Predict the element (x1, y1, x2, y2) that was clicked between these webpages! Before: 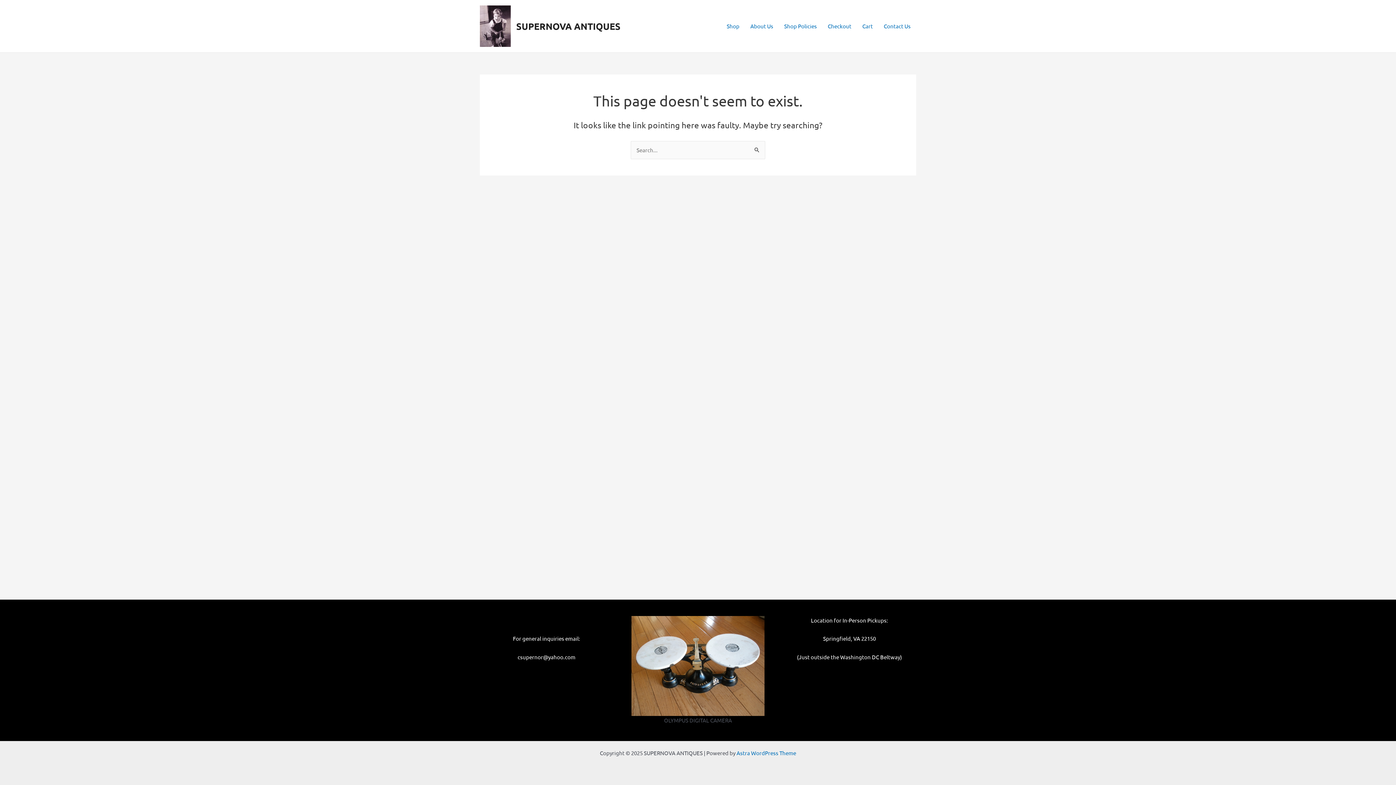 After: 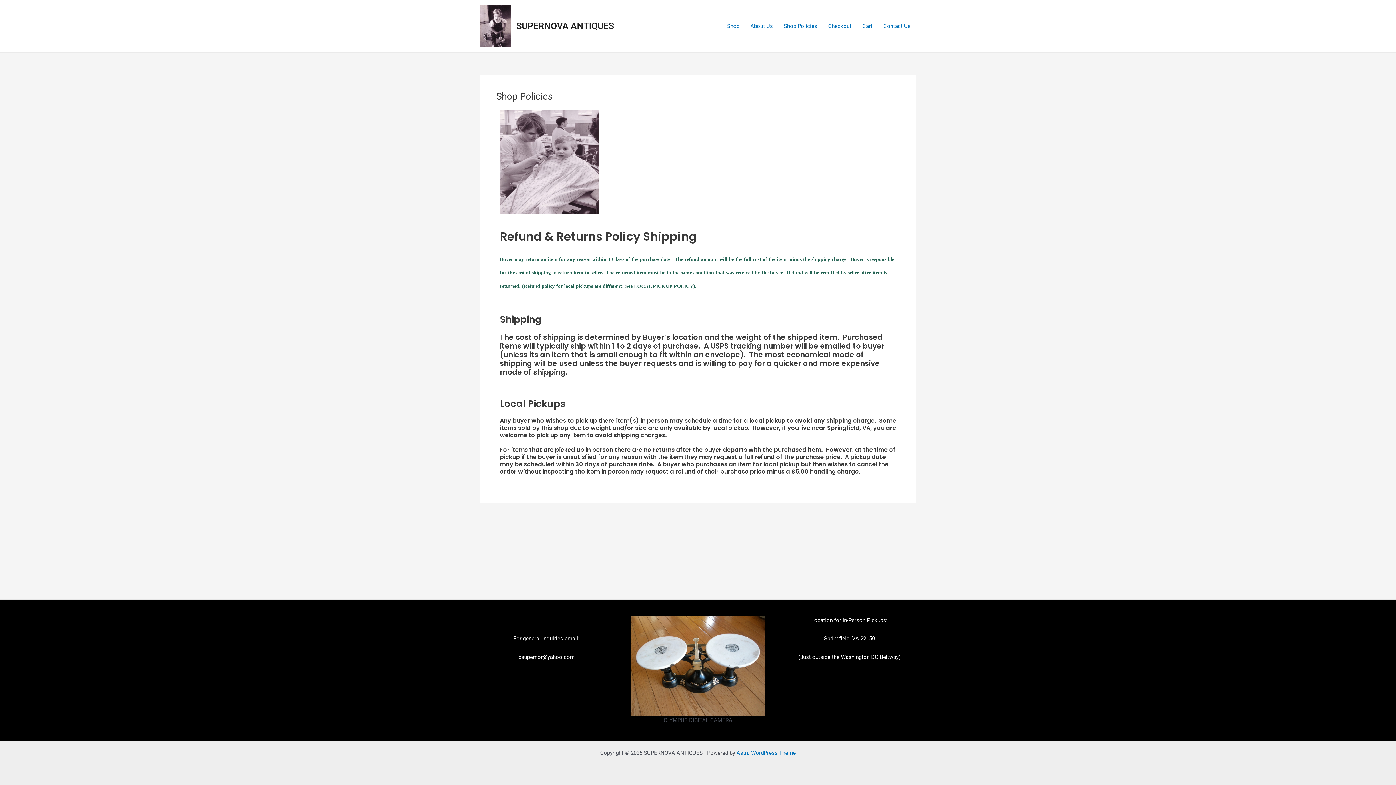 Action: label: Shop Policies bbox: (778, 11, 822, 40)